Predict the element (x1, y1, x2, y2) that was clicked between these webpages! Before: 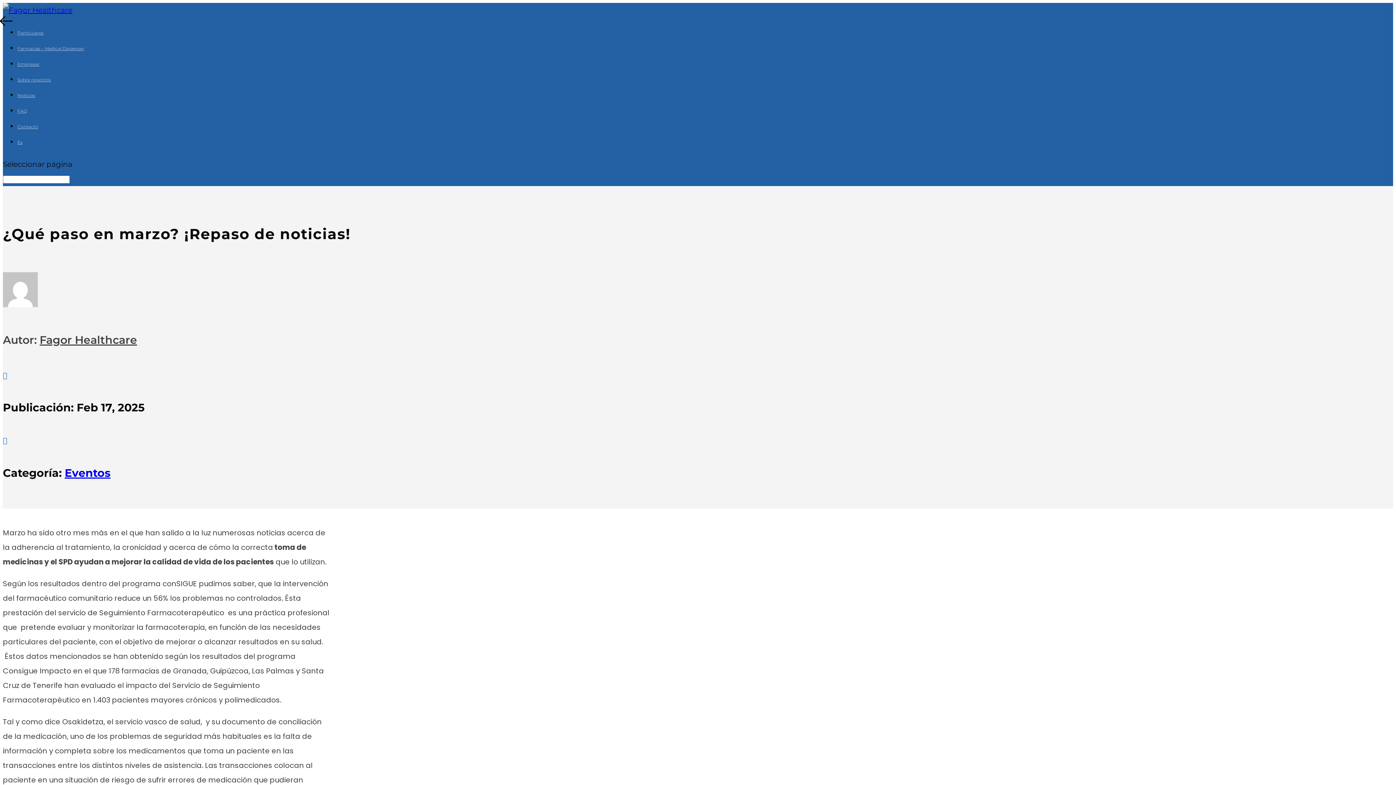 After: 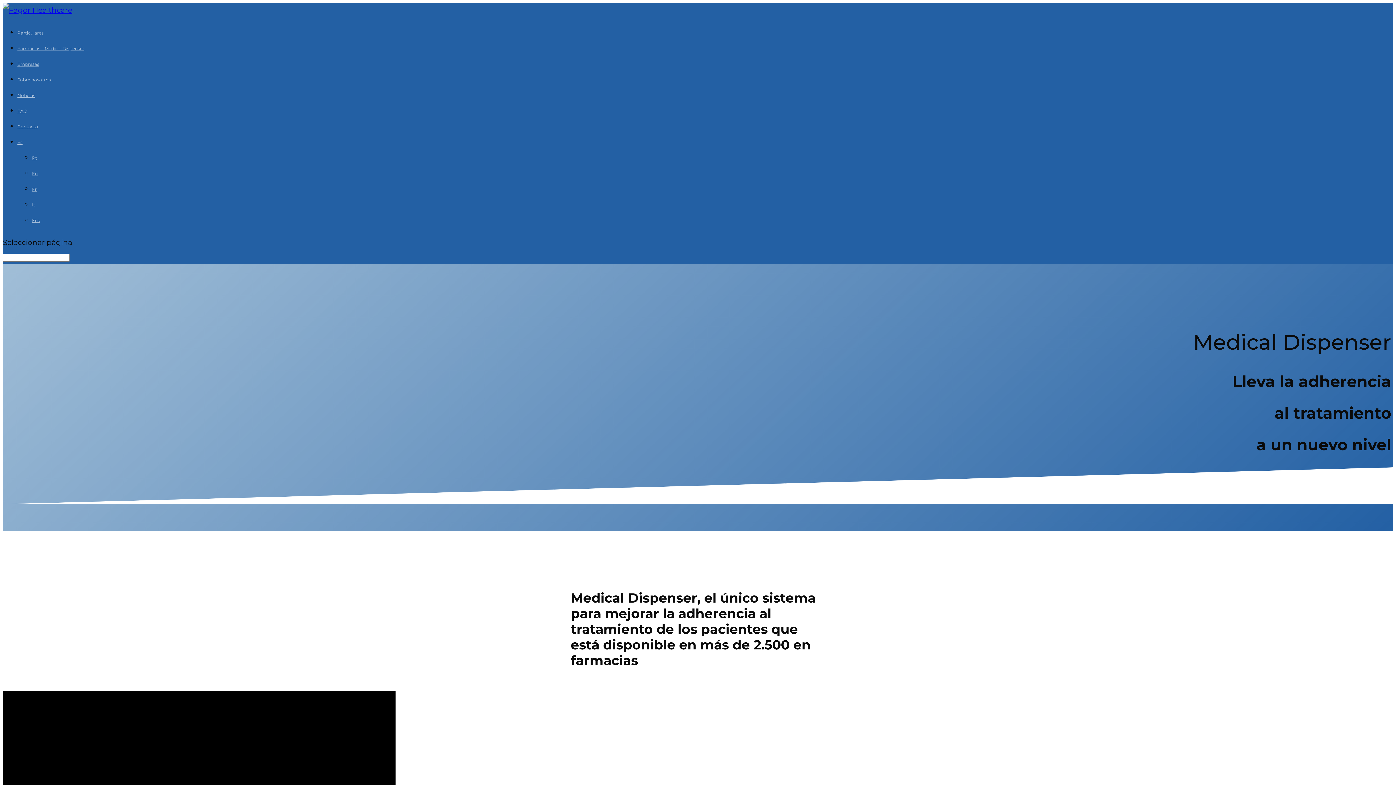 Action: label: Farmacias – Medical Dispenser bbox: (17, 45, 84, 51)